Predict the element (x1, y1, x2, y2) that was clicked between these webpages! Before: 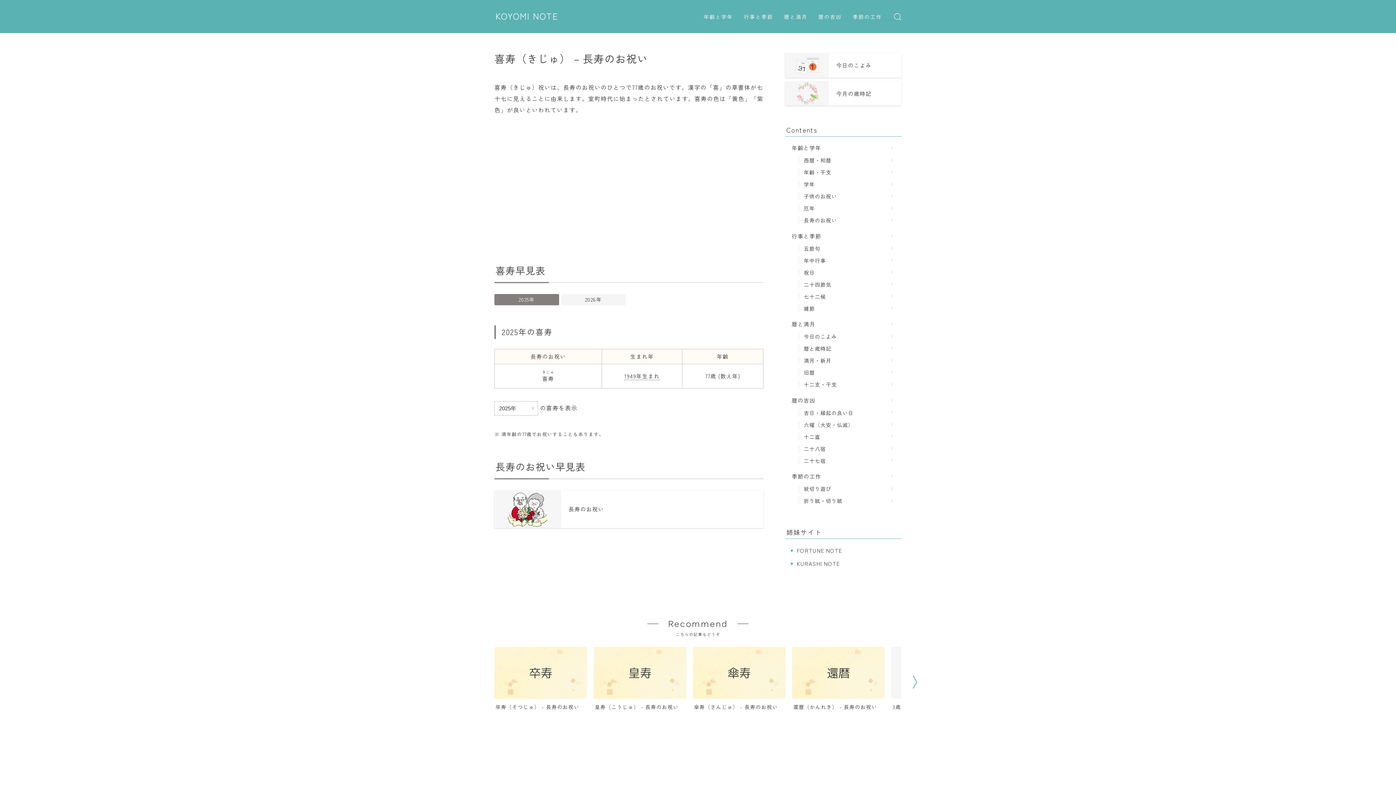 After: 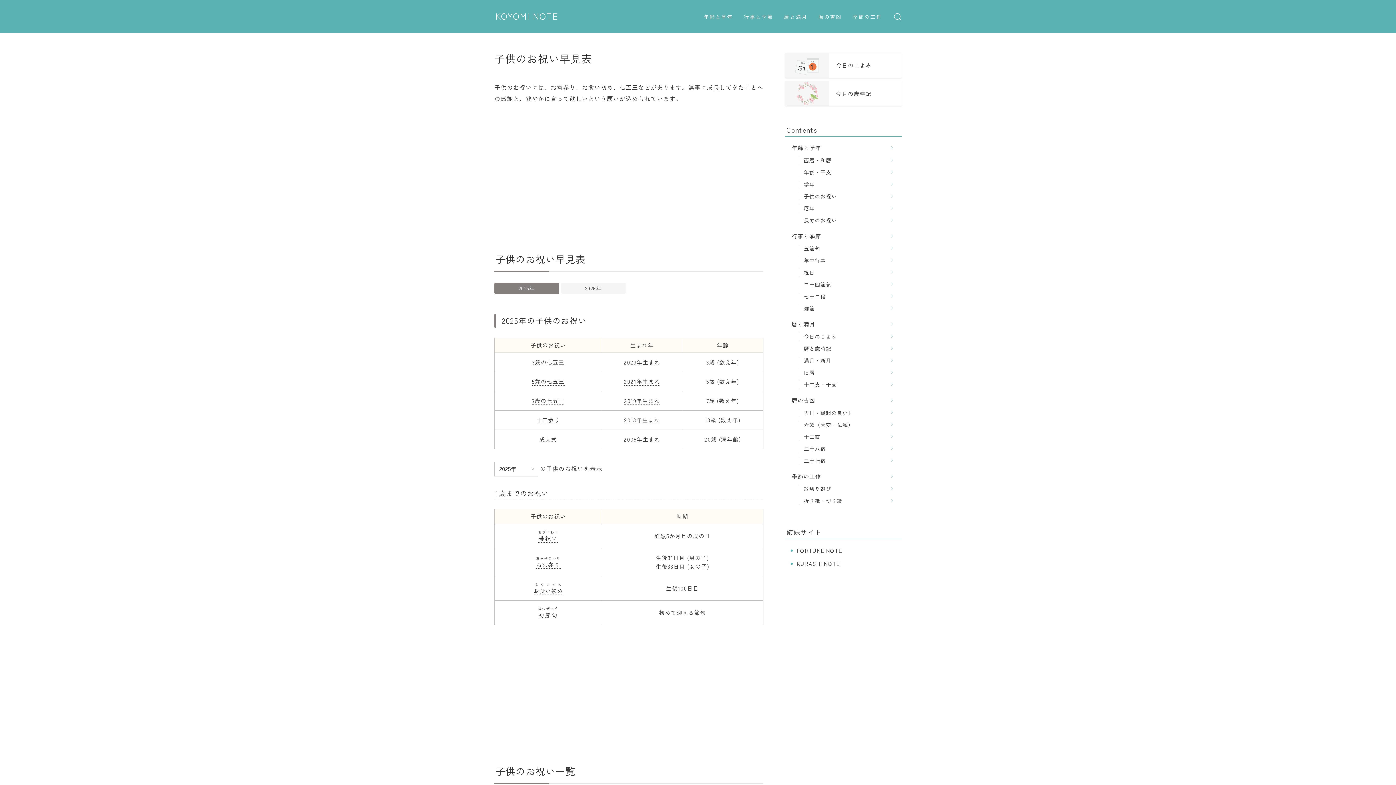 Action: bbox: (801, 190, 894, 202) label: 子供のお祝い